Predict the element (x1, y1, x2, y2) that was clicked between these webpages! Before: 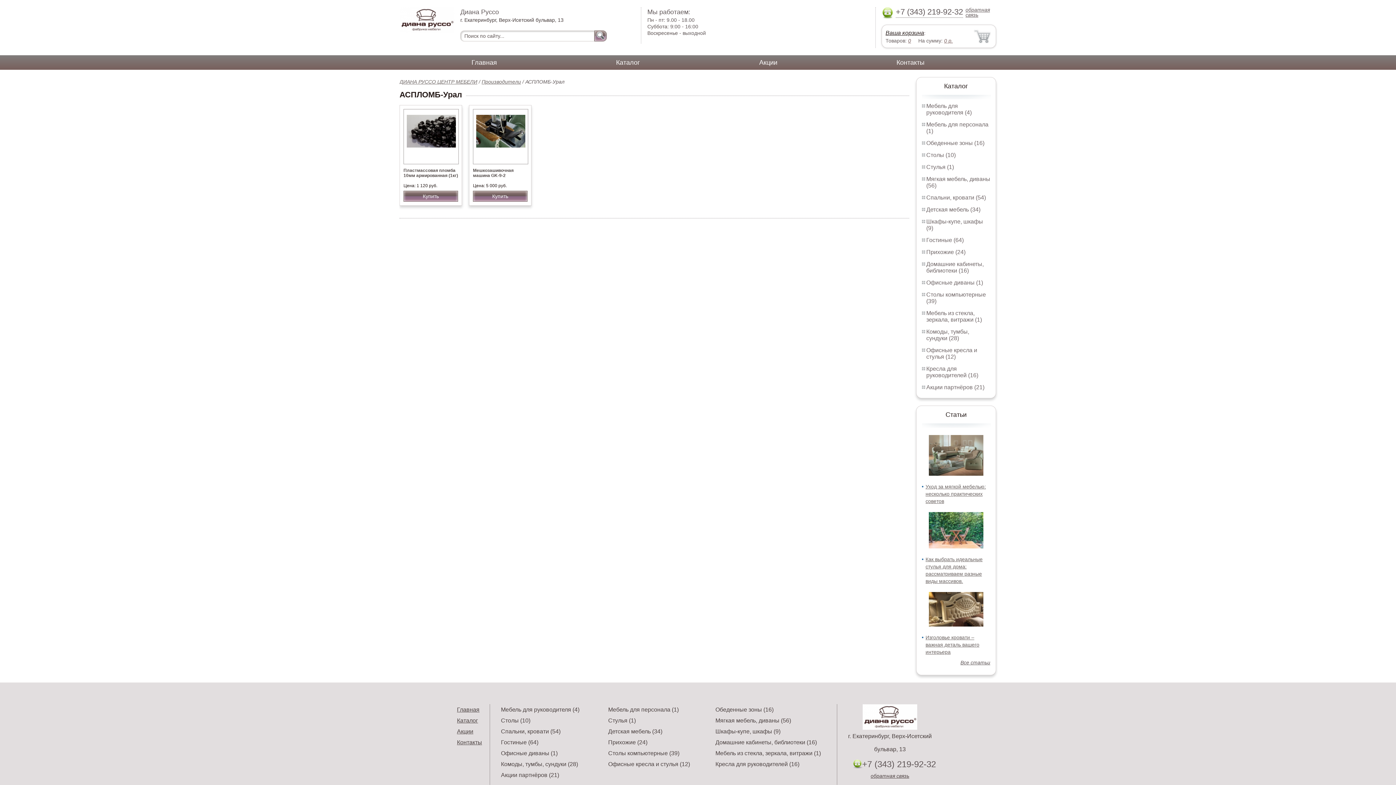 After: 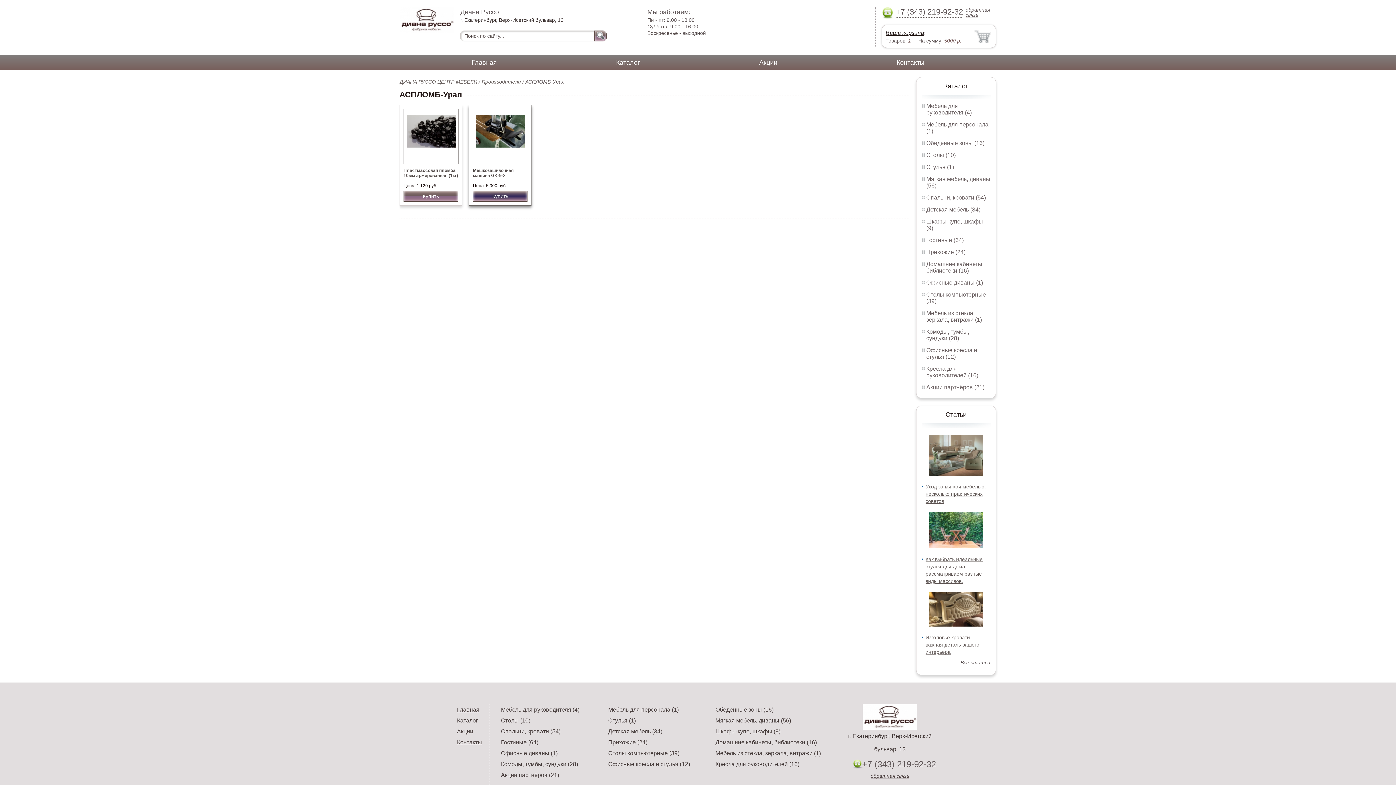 Action: bbox: (473, 190, 527, 201) label: Купить